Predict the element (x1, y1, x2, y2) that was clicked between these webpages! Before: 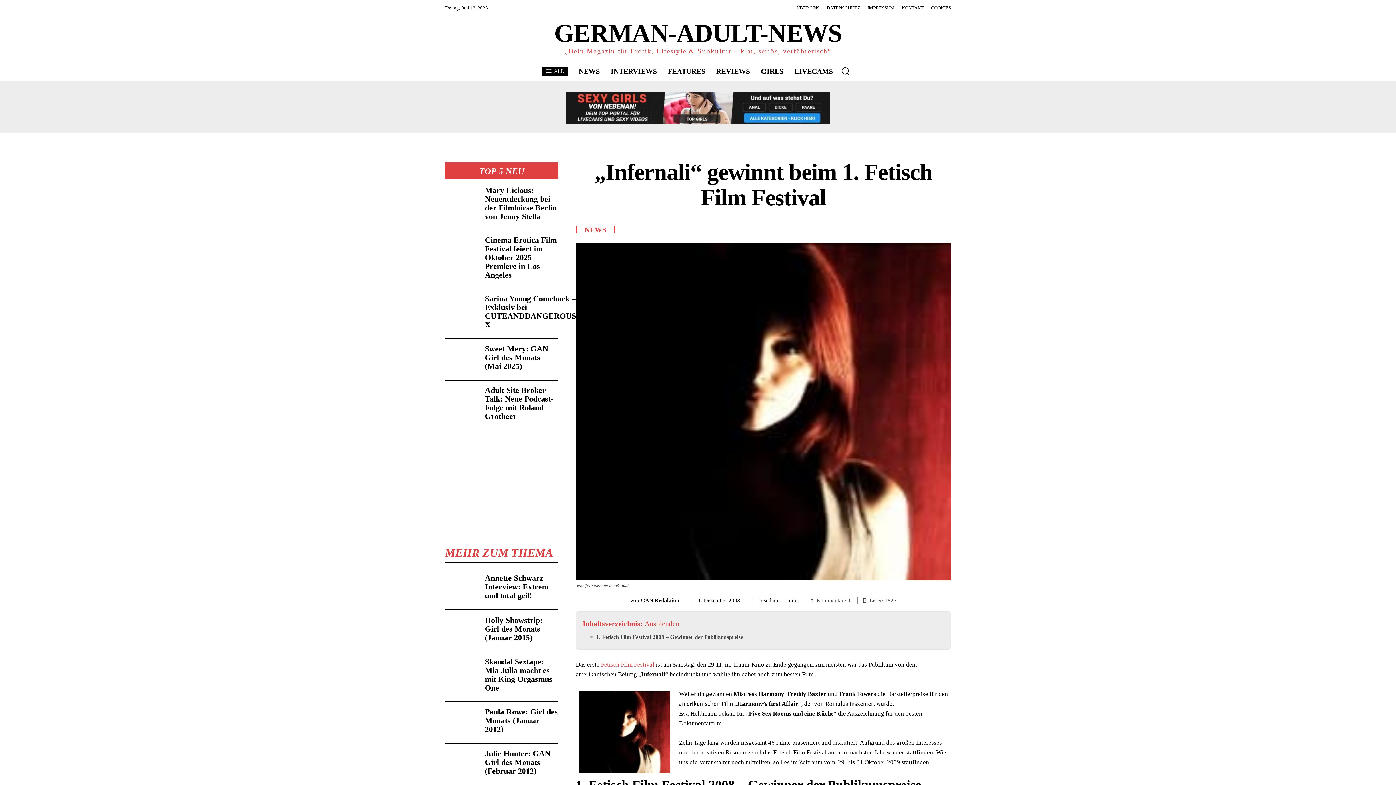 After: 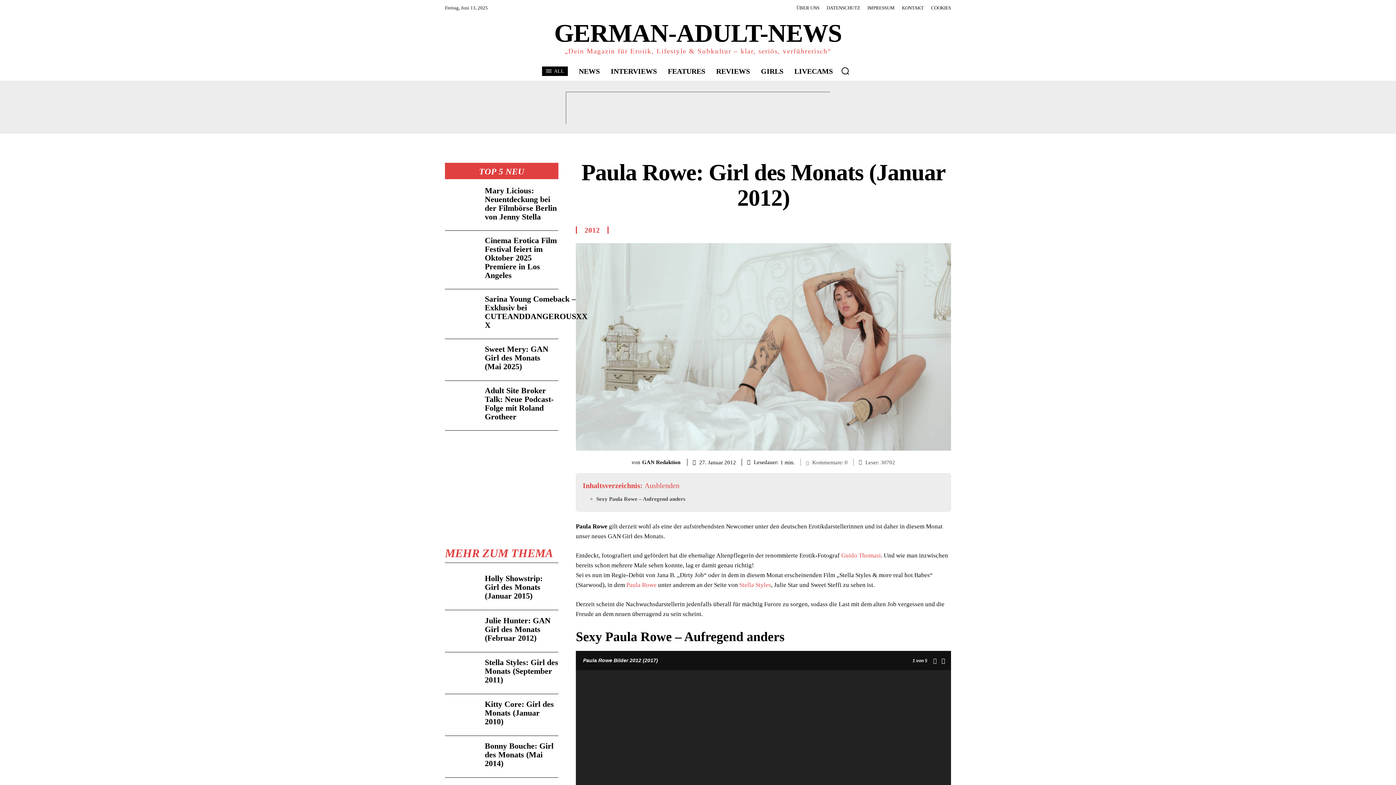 Action: bbox: (484, 707, 558, 734) label: Paula Rowe: Girl des Monats (Januar 2012)